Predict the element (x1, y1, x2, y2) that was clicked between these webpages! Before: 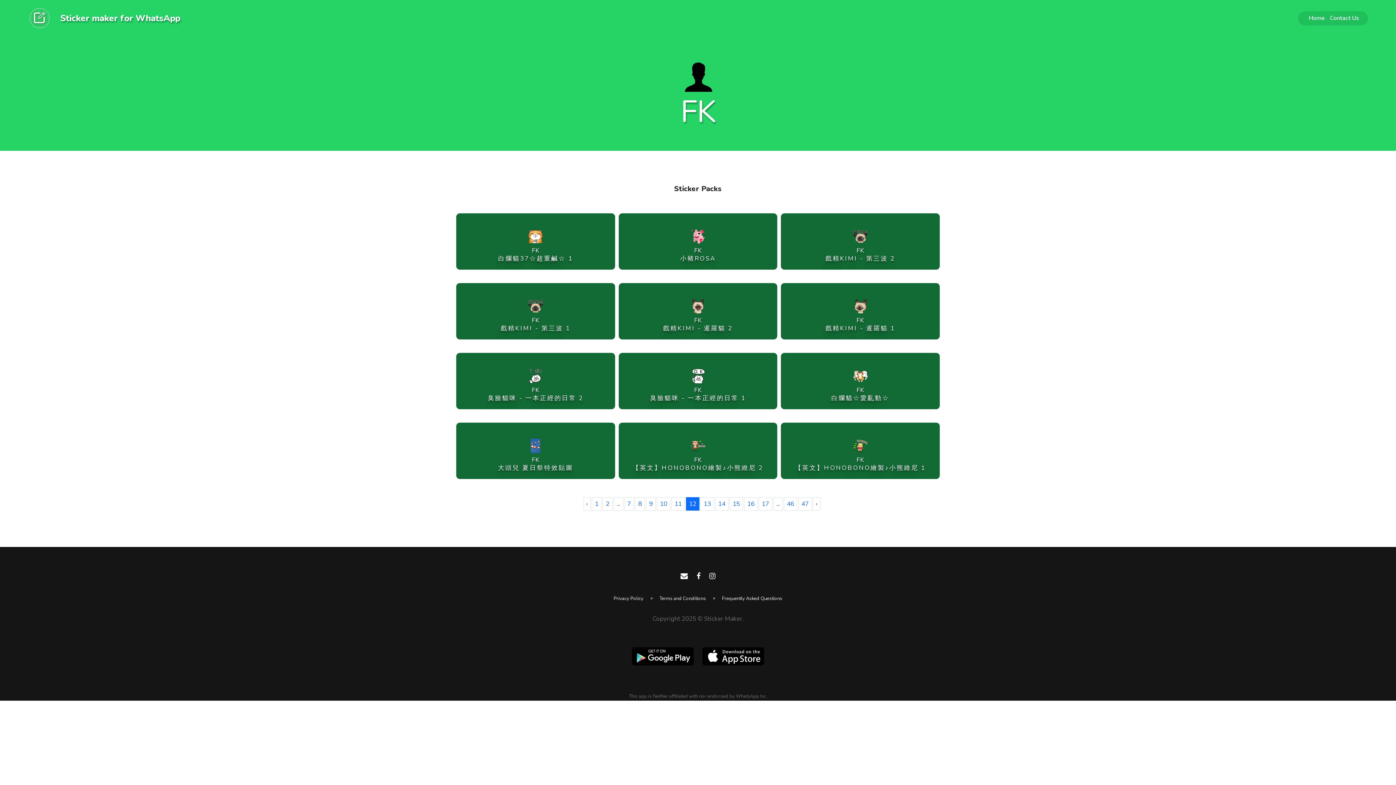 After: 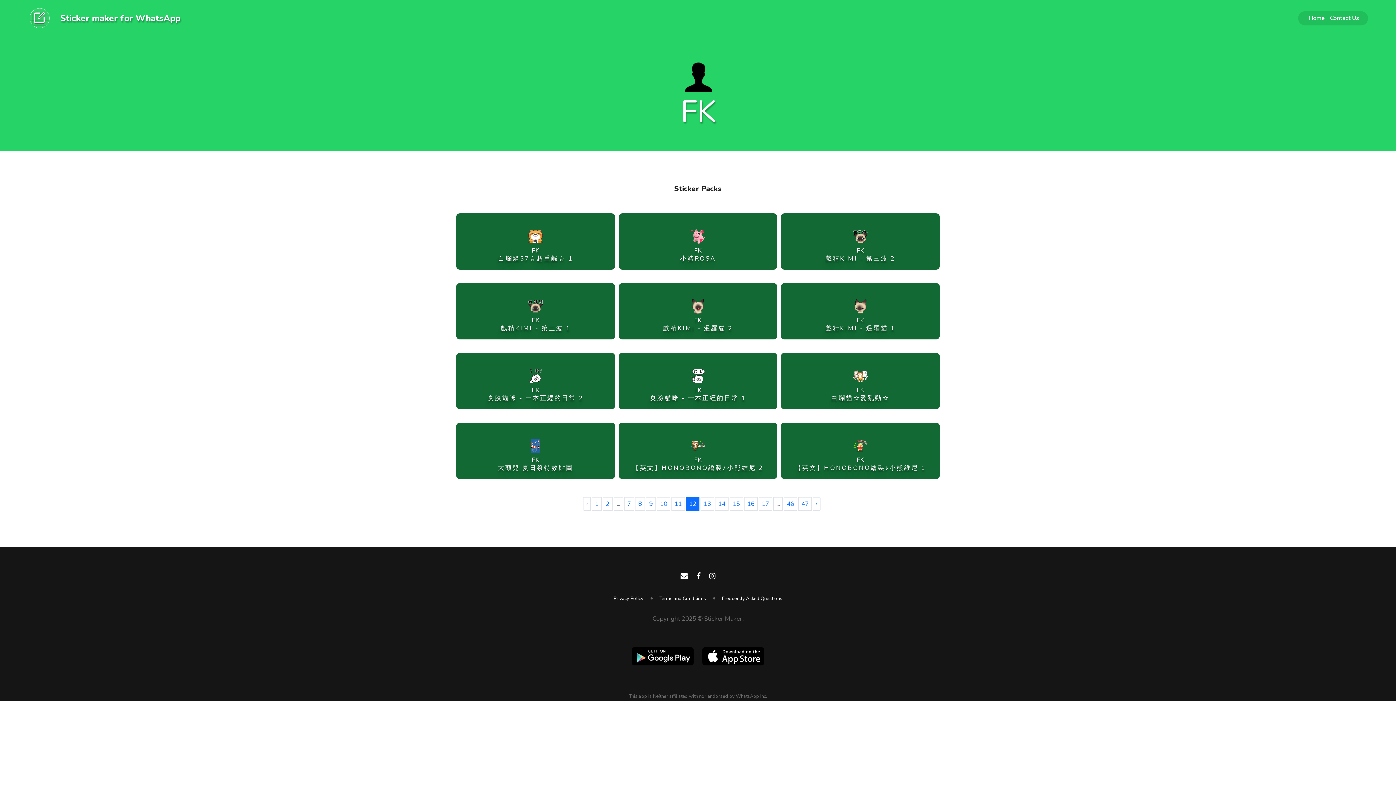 Action: bbox: (705, 567, 719, 584)